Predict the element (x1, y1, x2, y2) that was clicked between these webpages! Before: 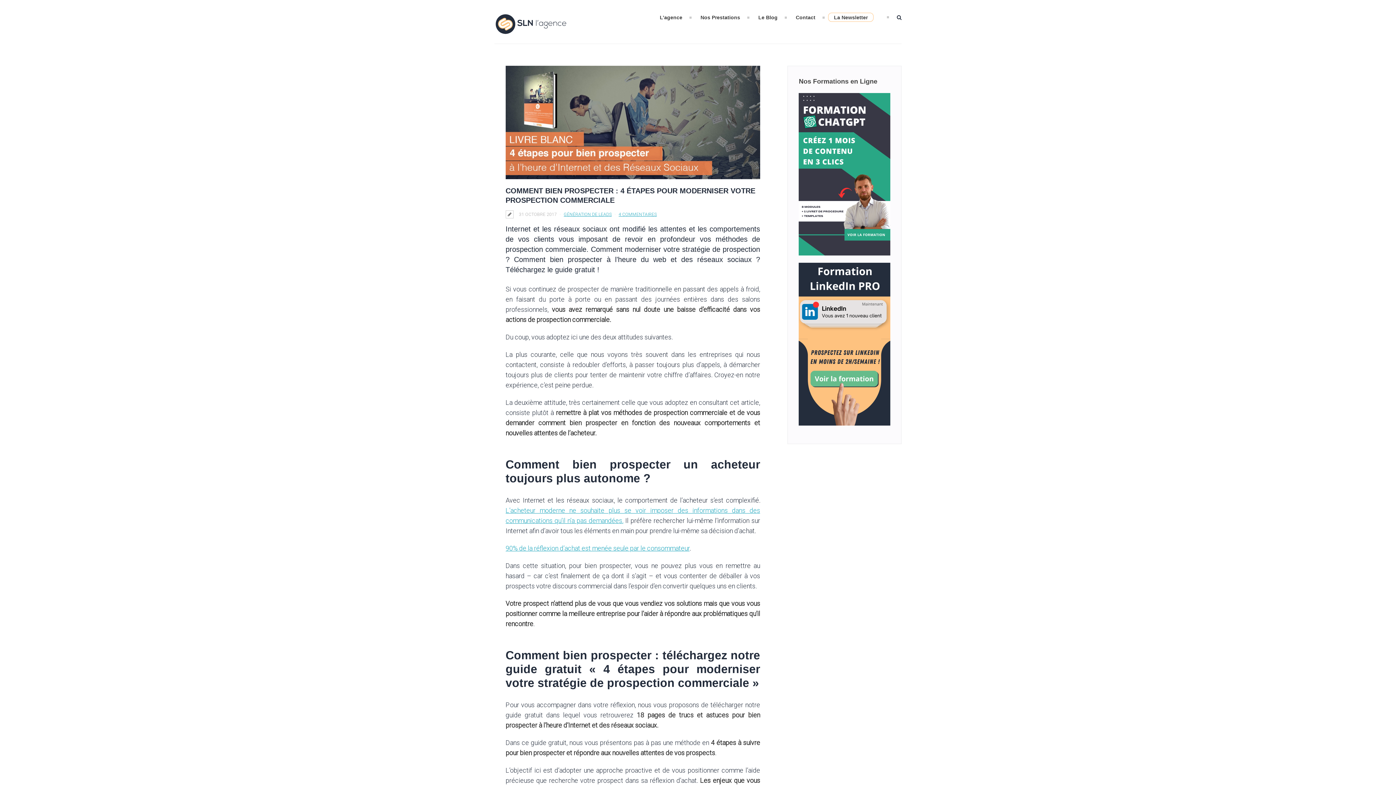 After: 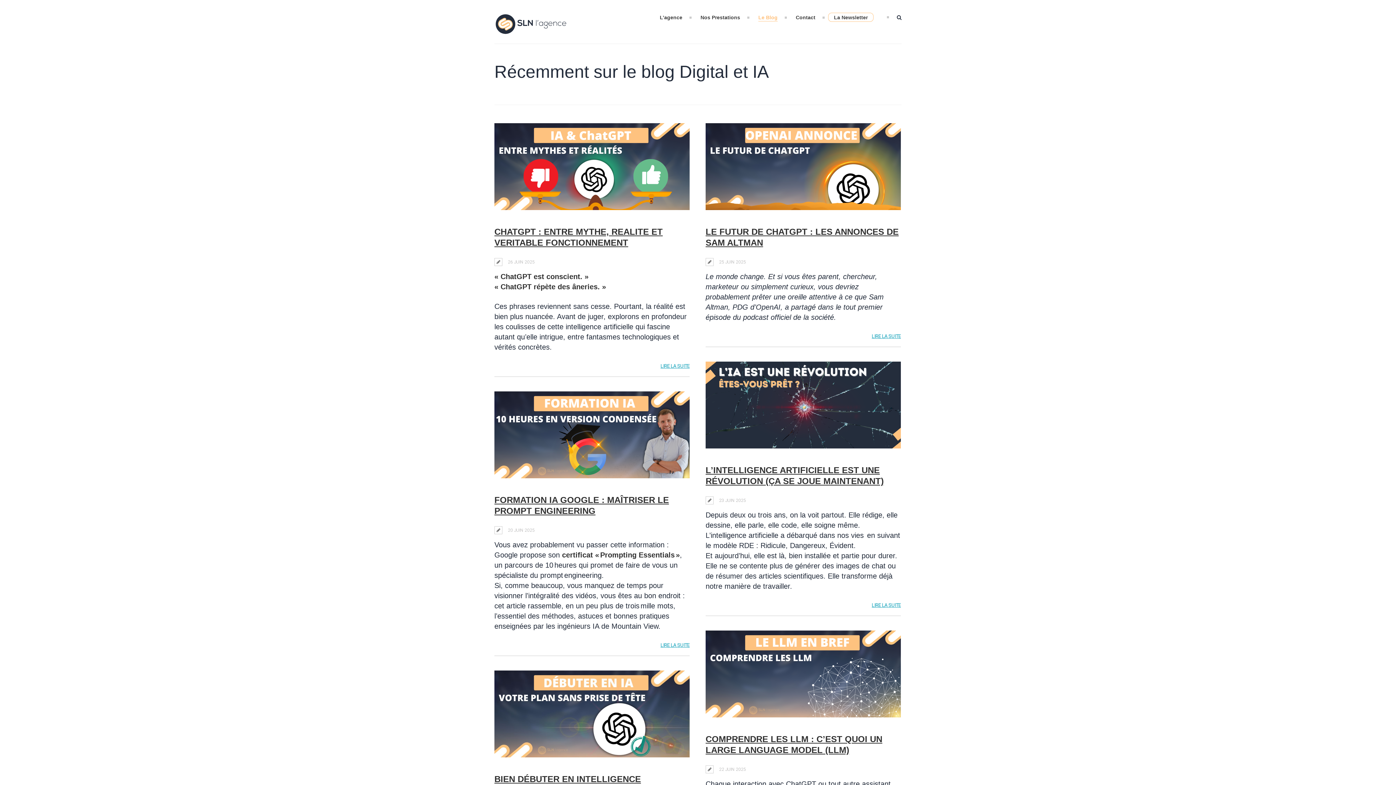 Action: bbox: (753, 13, 783, 22) label: Le Blog